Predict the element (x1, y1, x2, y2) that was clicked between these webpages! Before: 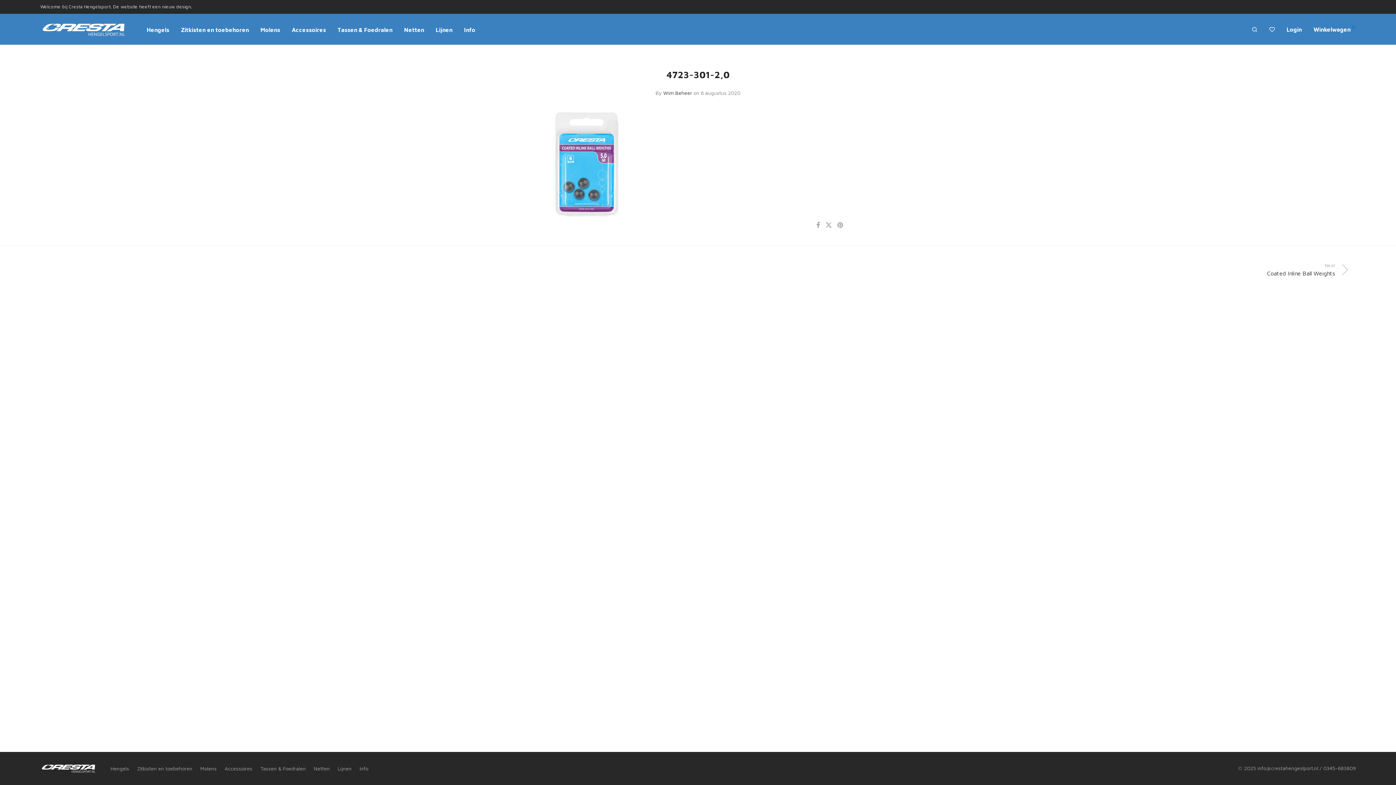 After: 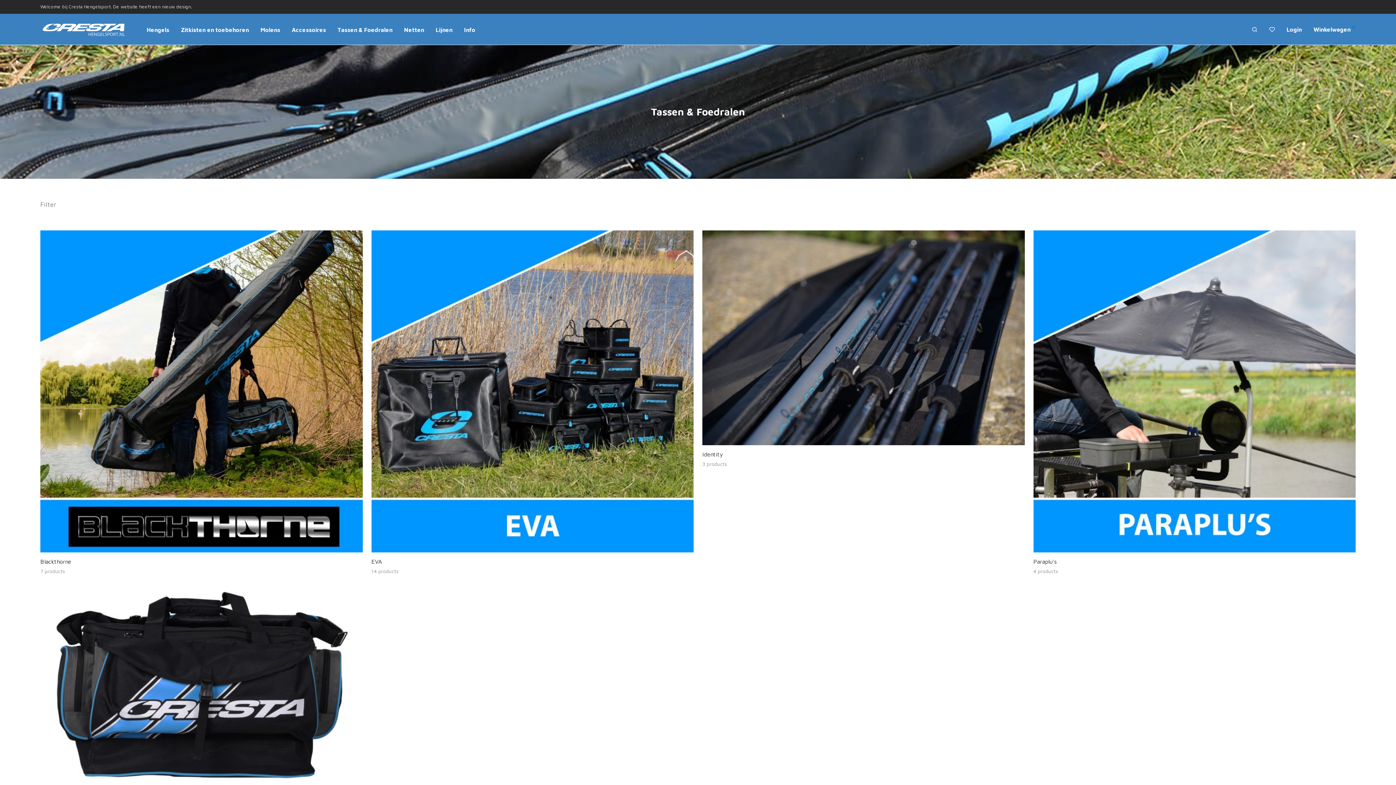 Action: label: Tassen & Foedralen bbox: (331, 20, 398, 38)